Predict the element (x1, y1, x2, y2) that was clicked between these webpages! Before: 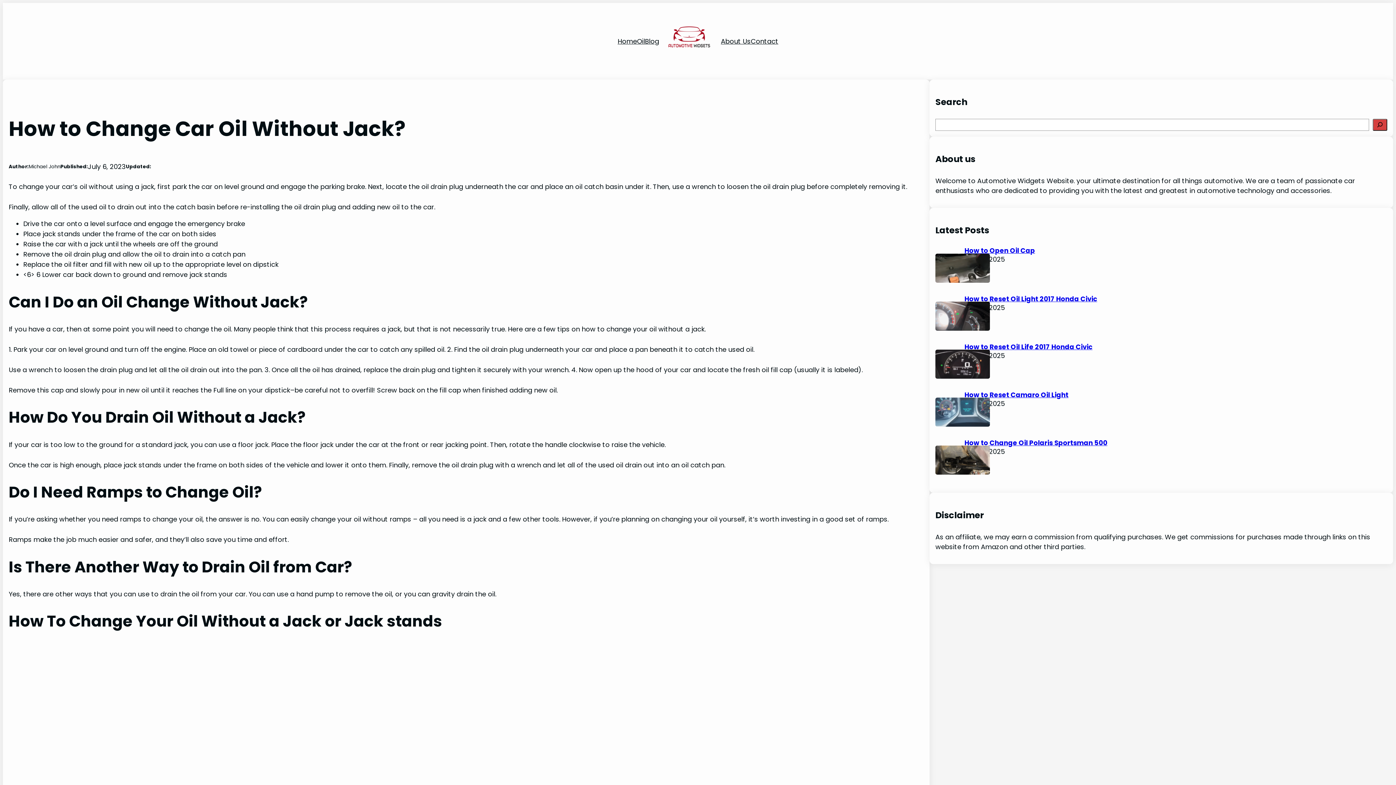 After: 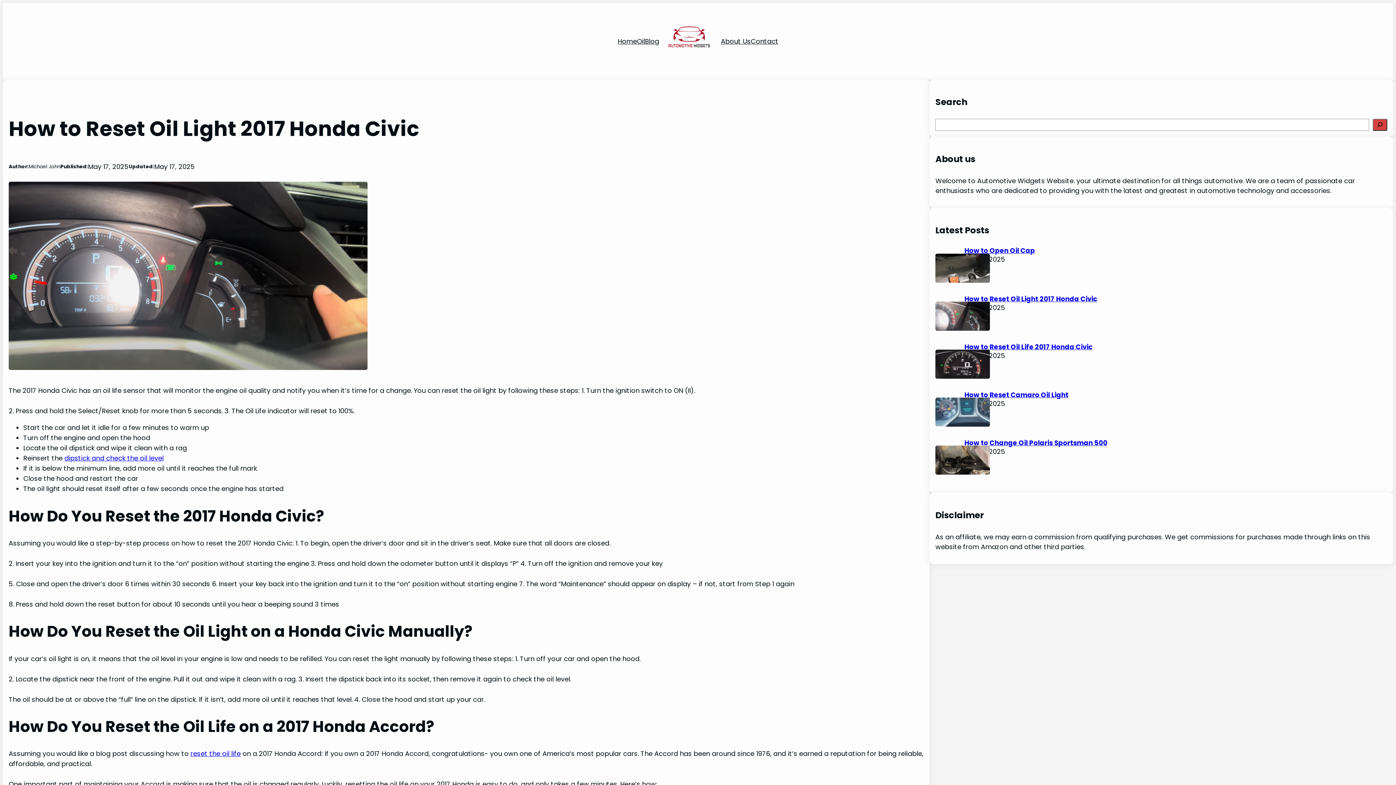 Action: bbox: (935, 301, 964, 330)